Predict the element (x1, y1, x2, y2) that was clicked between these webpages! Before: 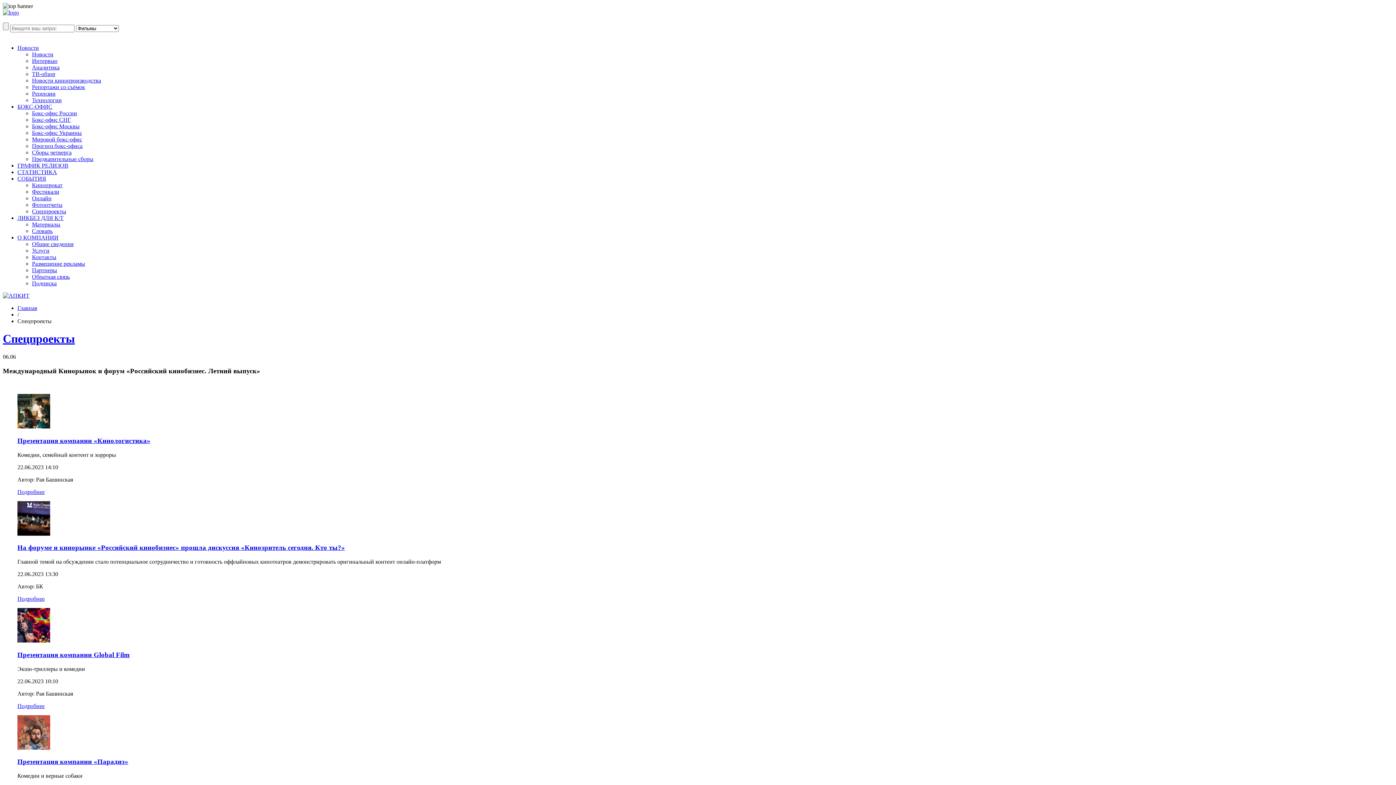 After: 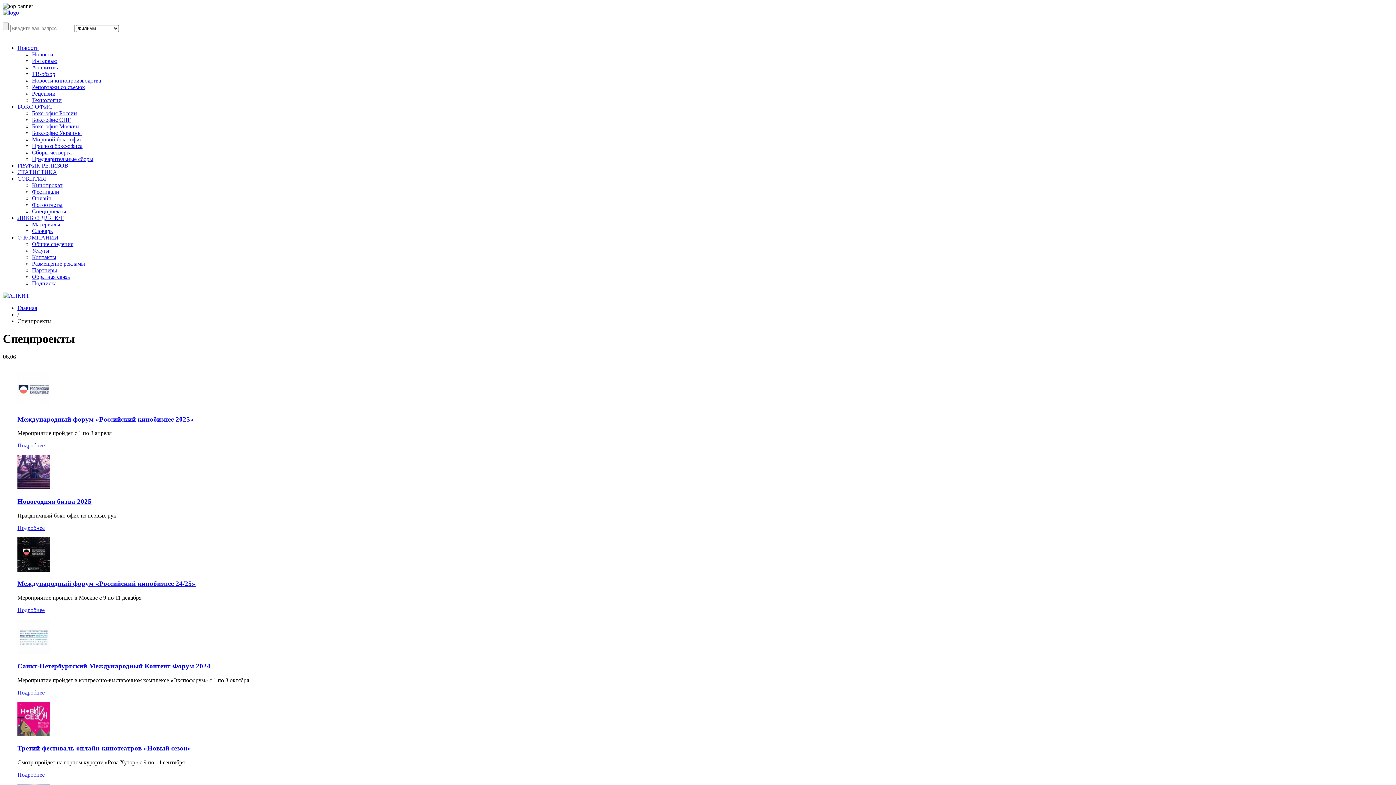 Action: bbox: (32, 208, 66, 214) label: Спецпроекты